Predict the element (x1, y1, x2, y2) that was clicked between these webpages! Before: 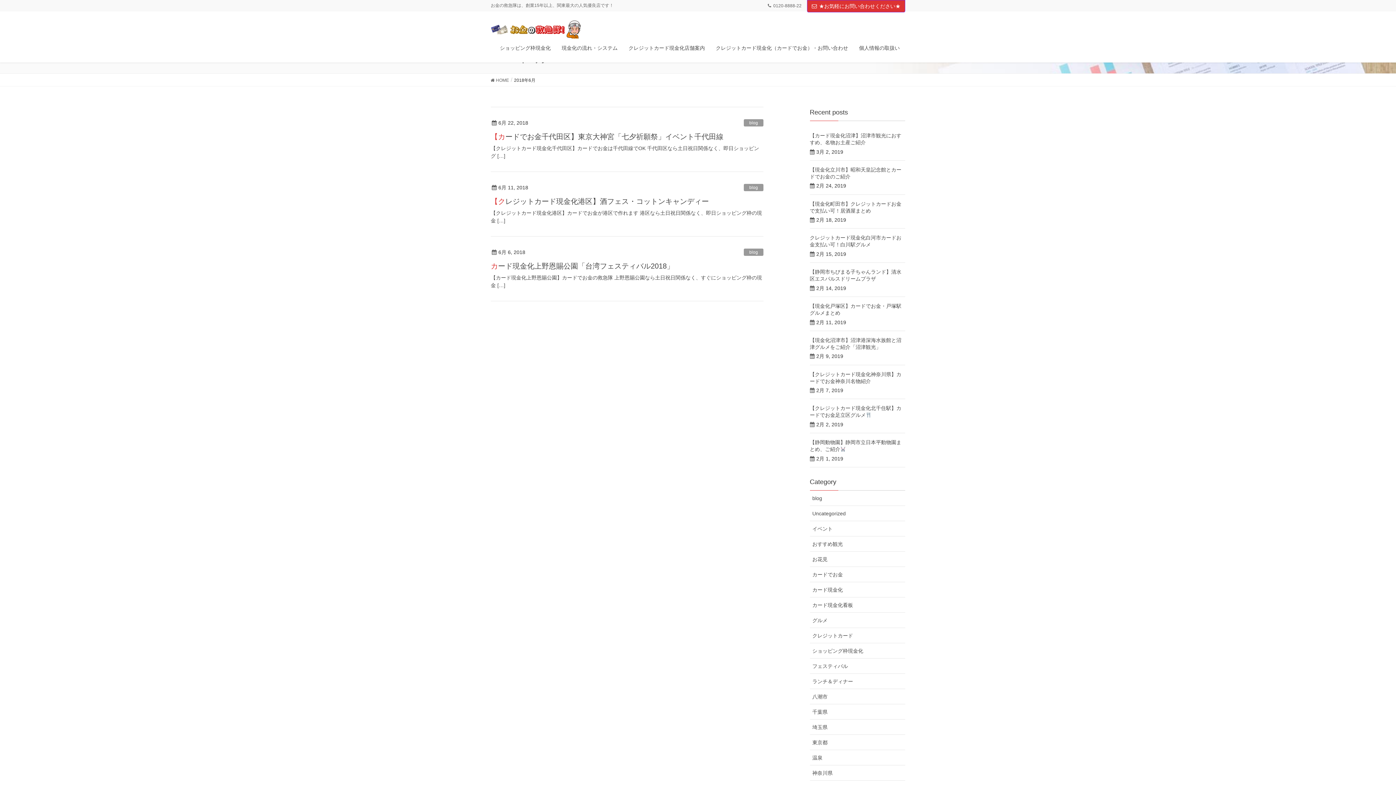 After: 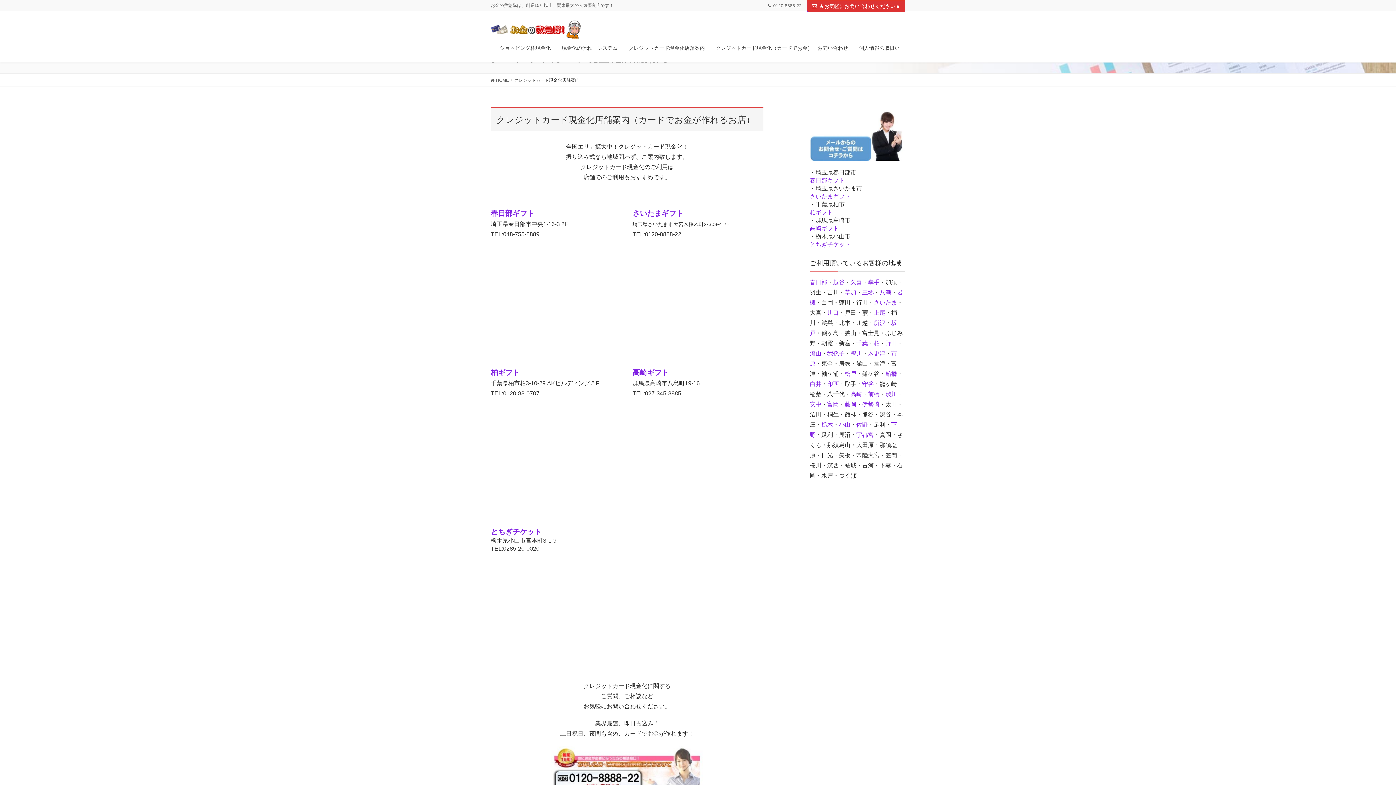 Action: label: クレジットカード現金化店舗案内 bbox: (623, 40, 710, 56)